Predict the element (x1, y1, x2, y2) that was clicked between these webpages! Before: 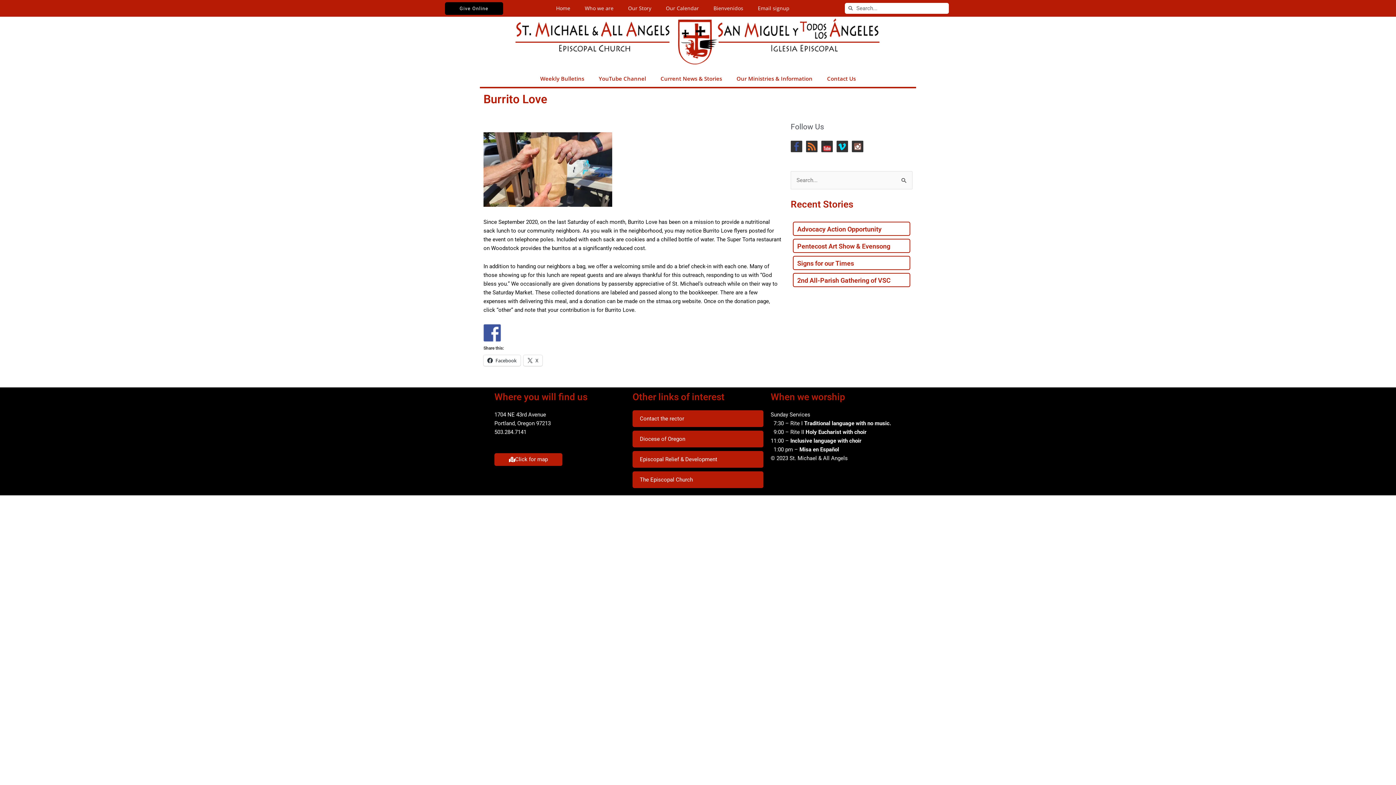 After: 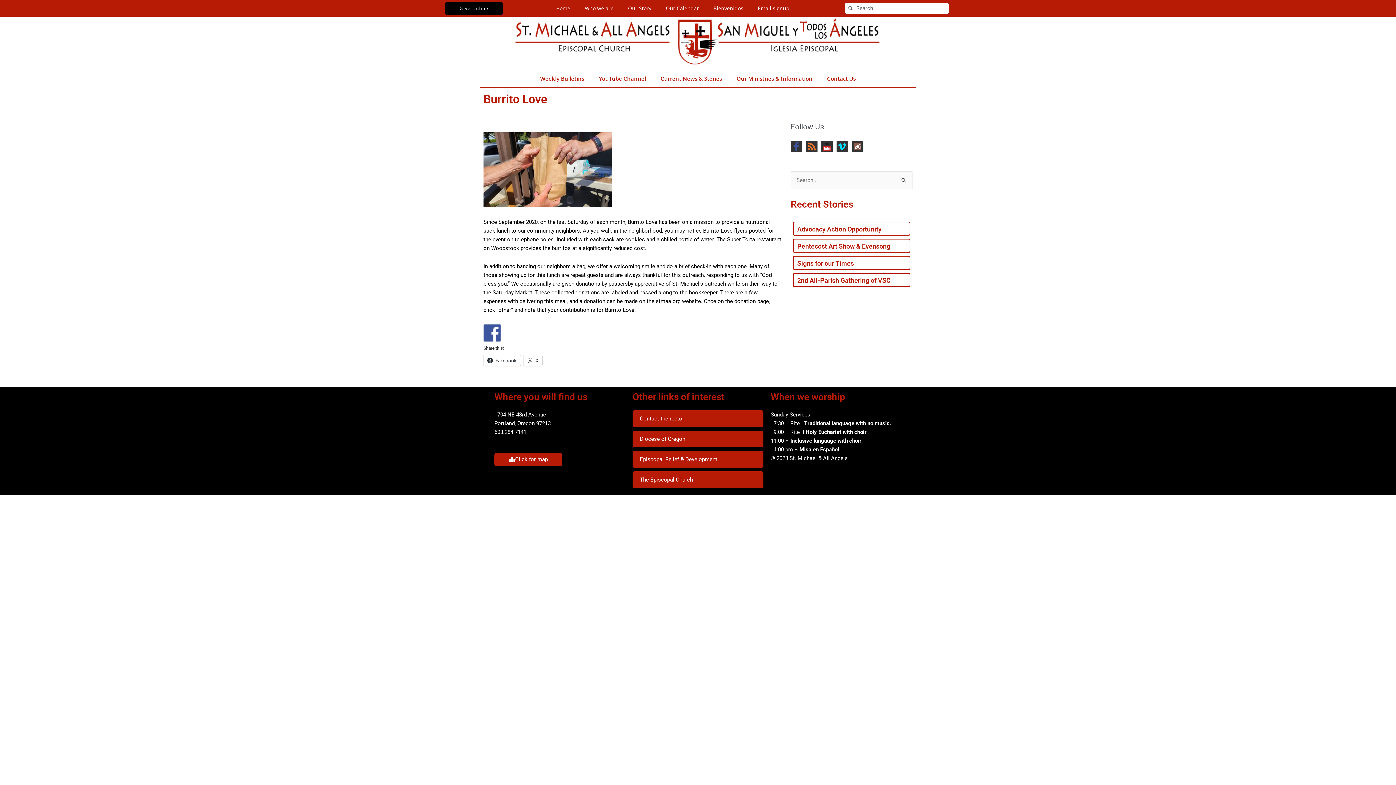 Action: bbox: (836, 140, 848, 152)